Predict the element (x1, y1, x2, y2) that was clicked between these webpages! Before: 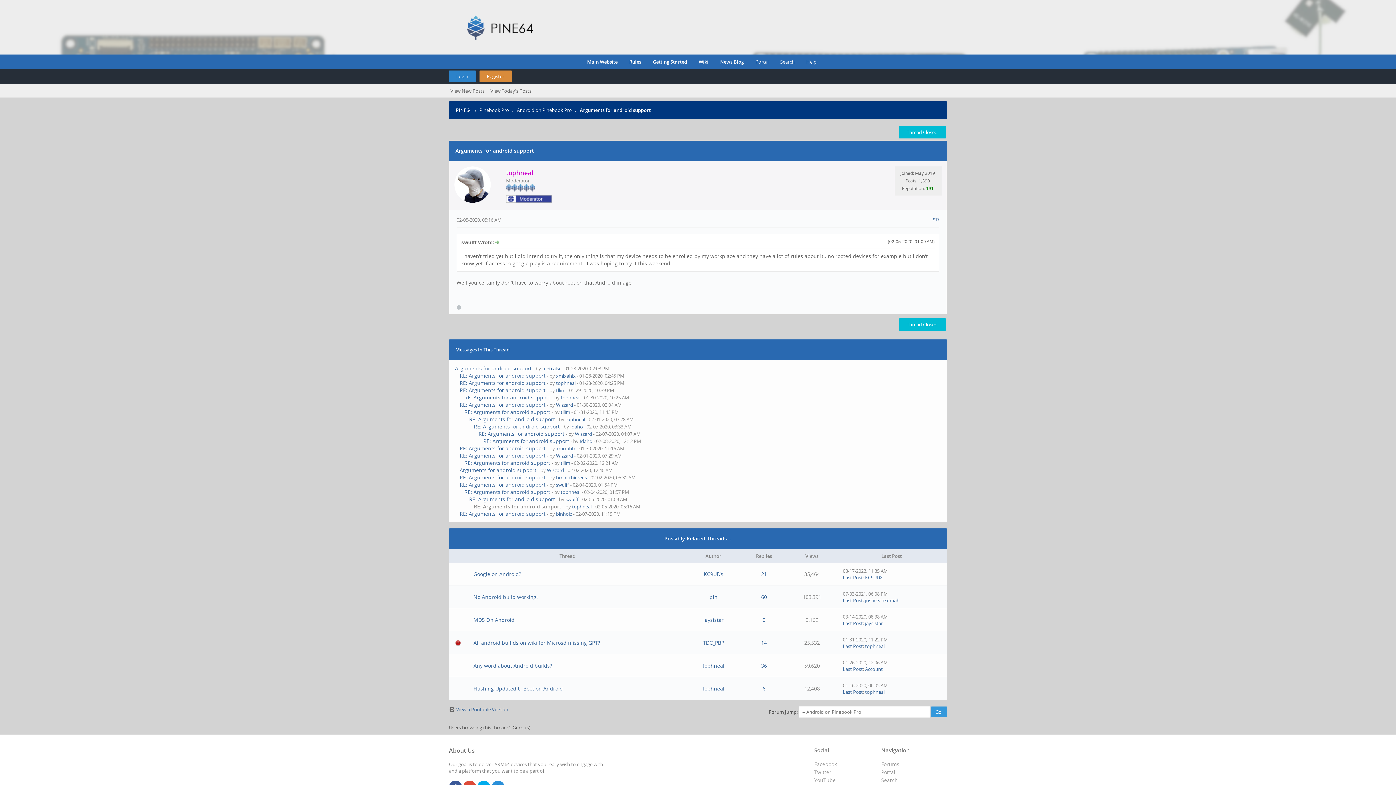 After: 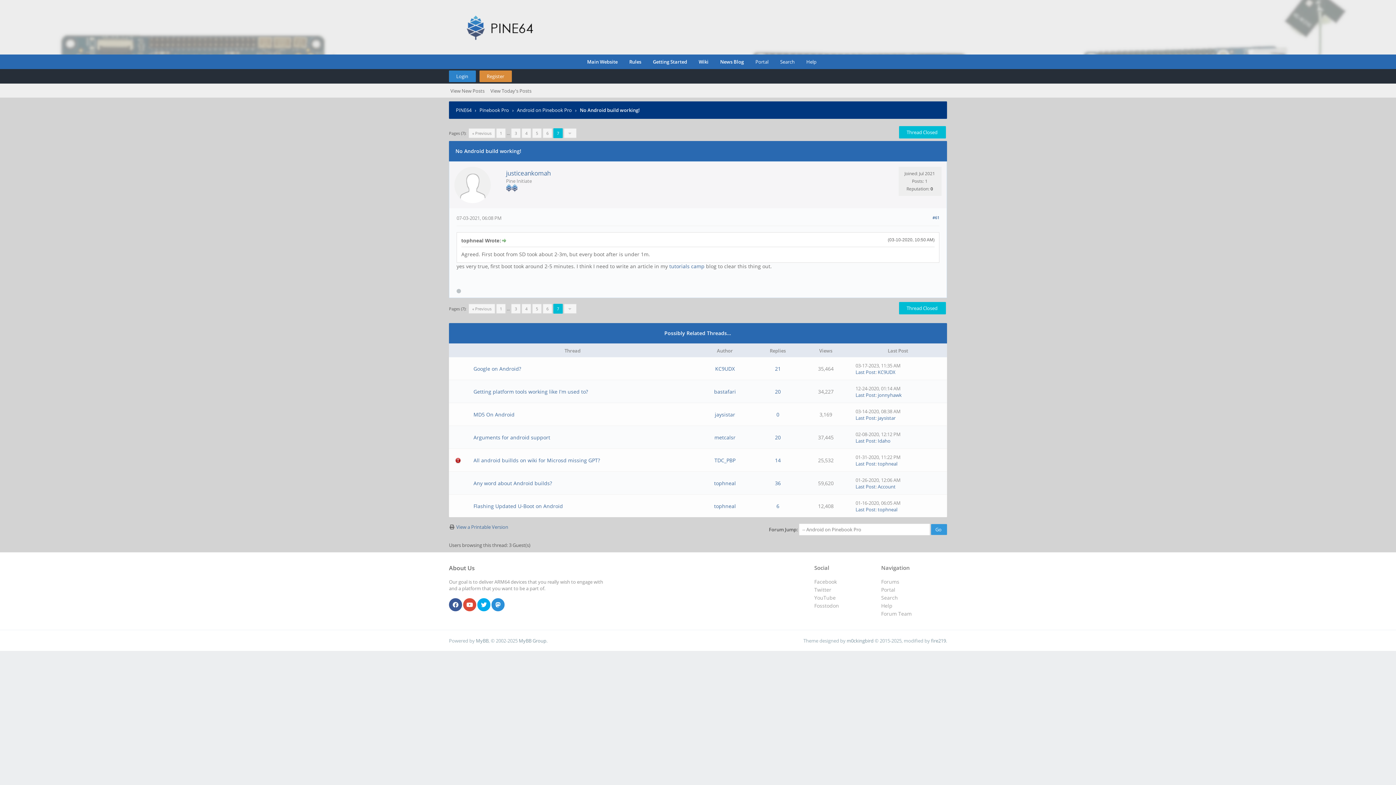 Action: label: Last Post bbox: (843, 597, 863, 604)